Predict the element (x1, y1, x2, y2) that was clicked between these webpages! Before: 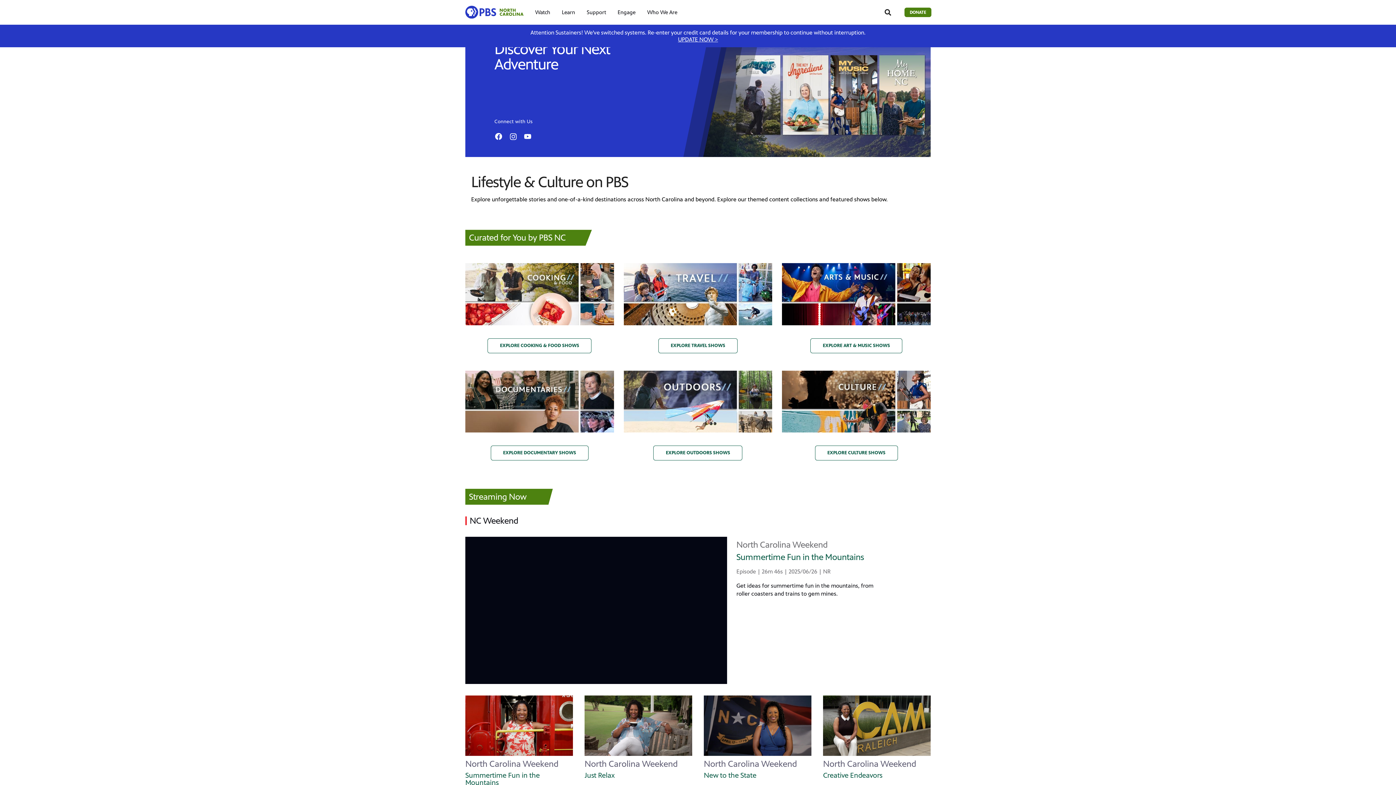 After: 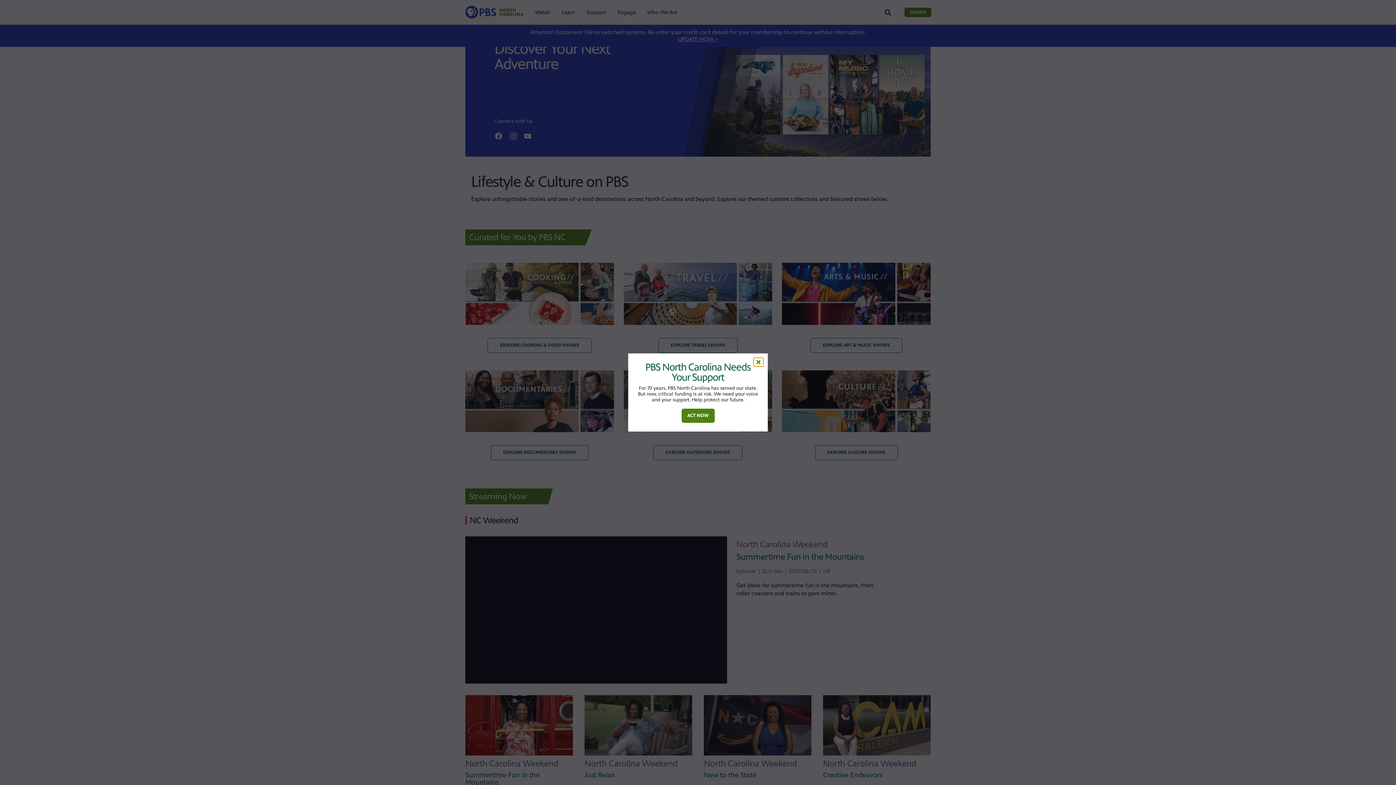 Action: bbox: (465, 695, 573, 756)